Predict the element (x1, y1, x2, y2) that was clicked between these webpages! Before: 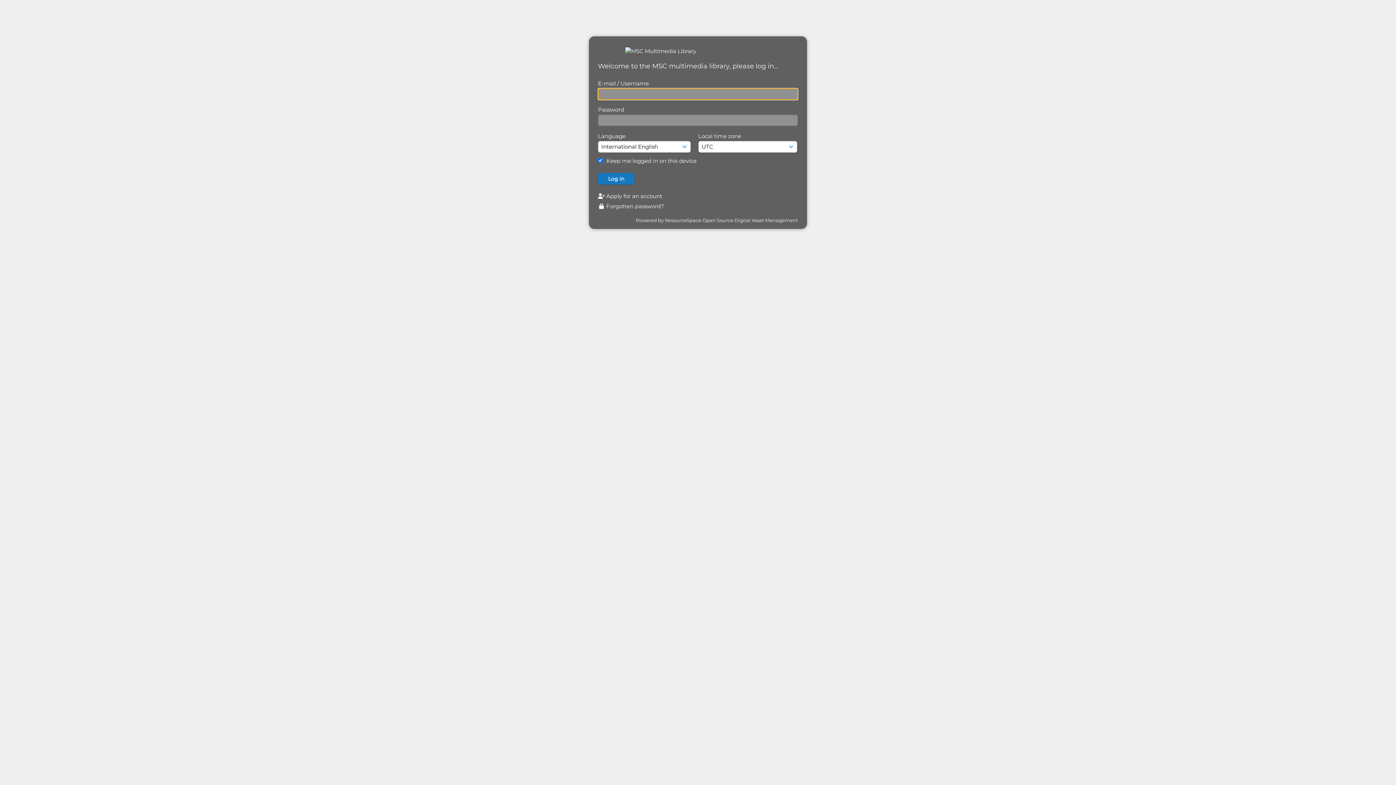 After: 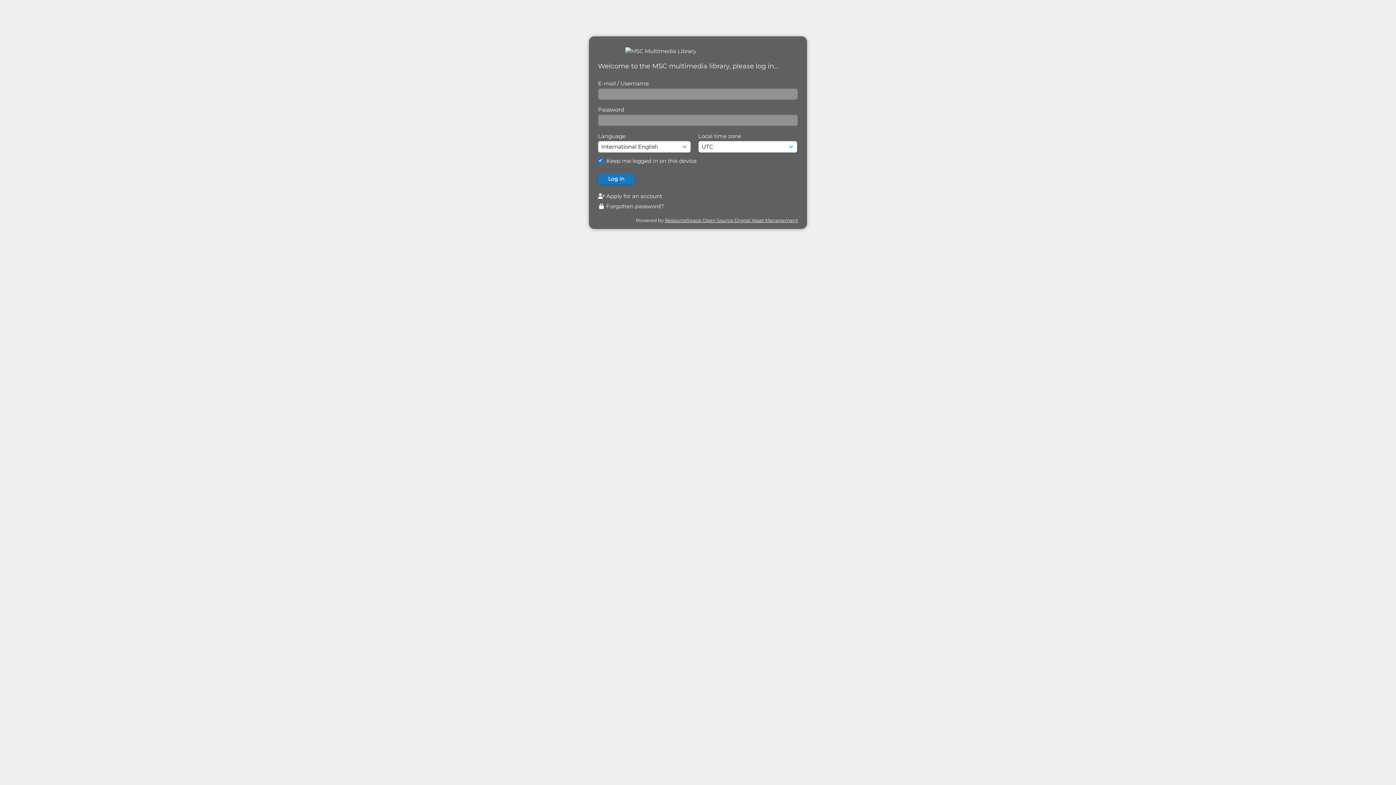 Action: label: ResourceSpace Open Source Digital Asset Management bbox: (665, 217, 798, 223)